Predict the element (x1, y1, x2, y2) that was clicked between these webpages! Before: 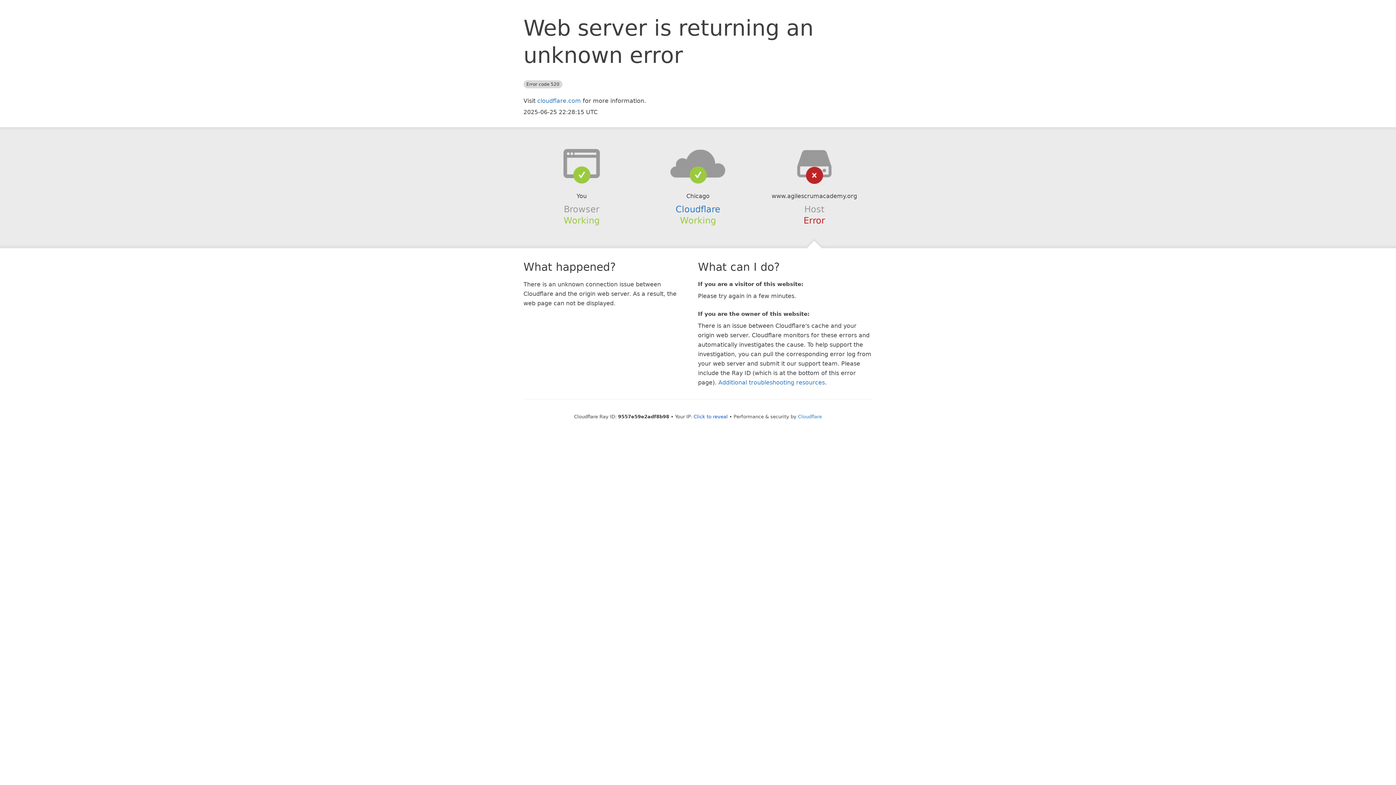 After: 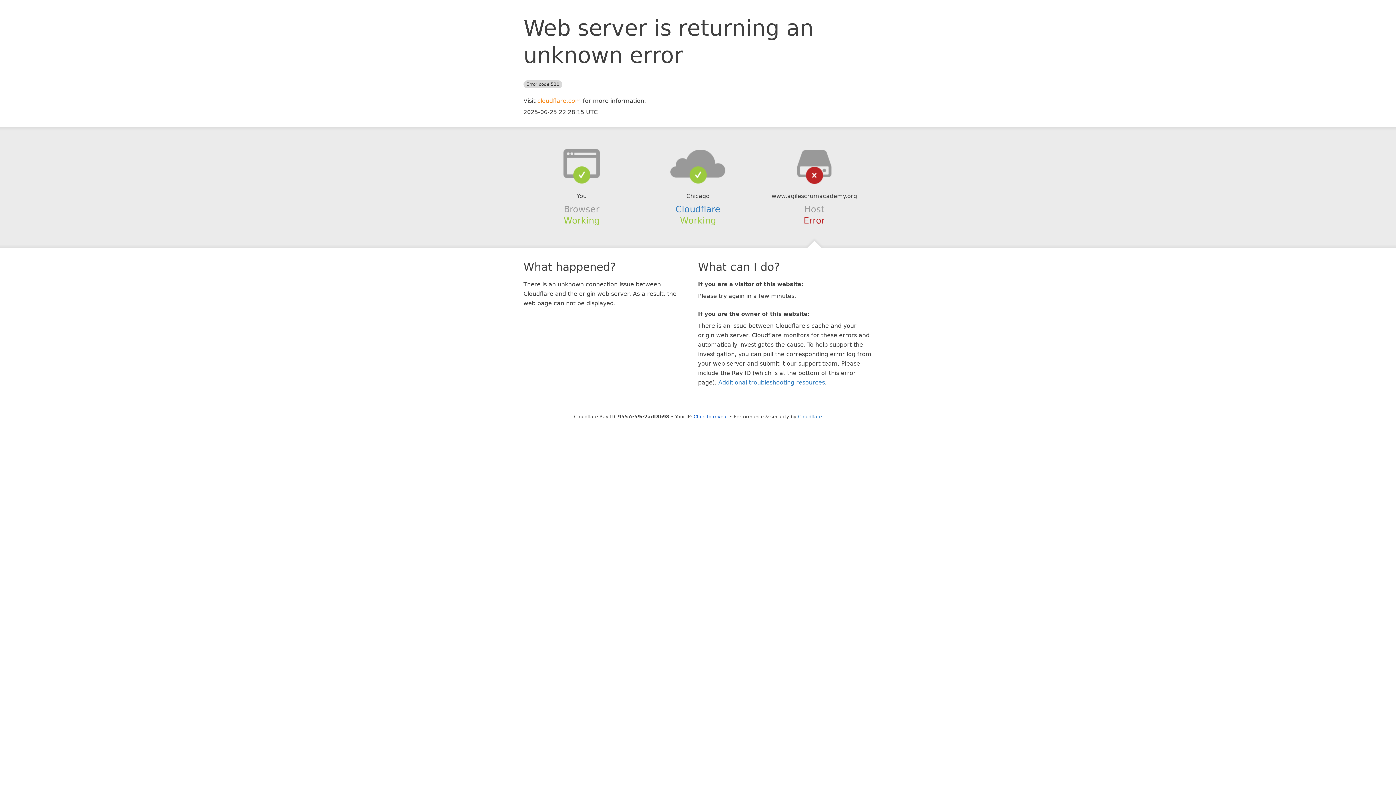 Action: label: cloudflare.com bbox: (537, 97, 581, 104)